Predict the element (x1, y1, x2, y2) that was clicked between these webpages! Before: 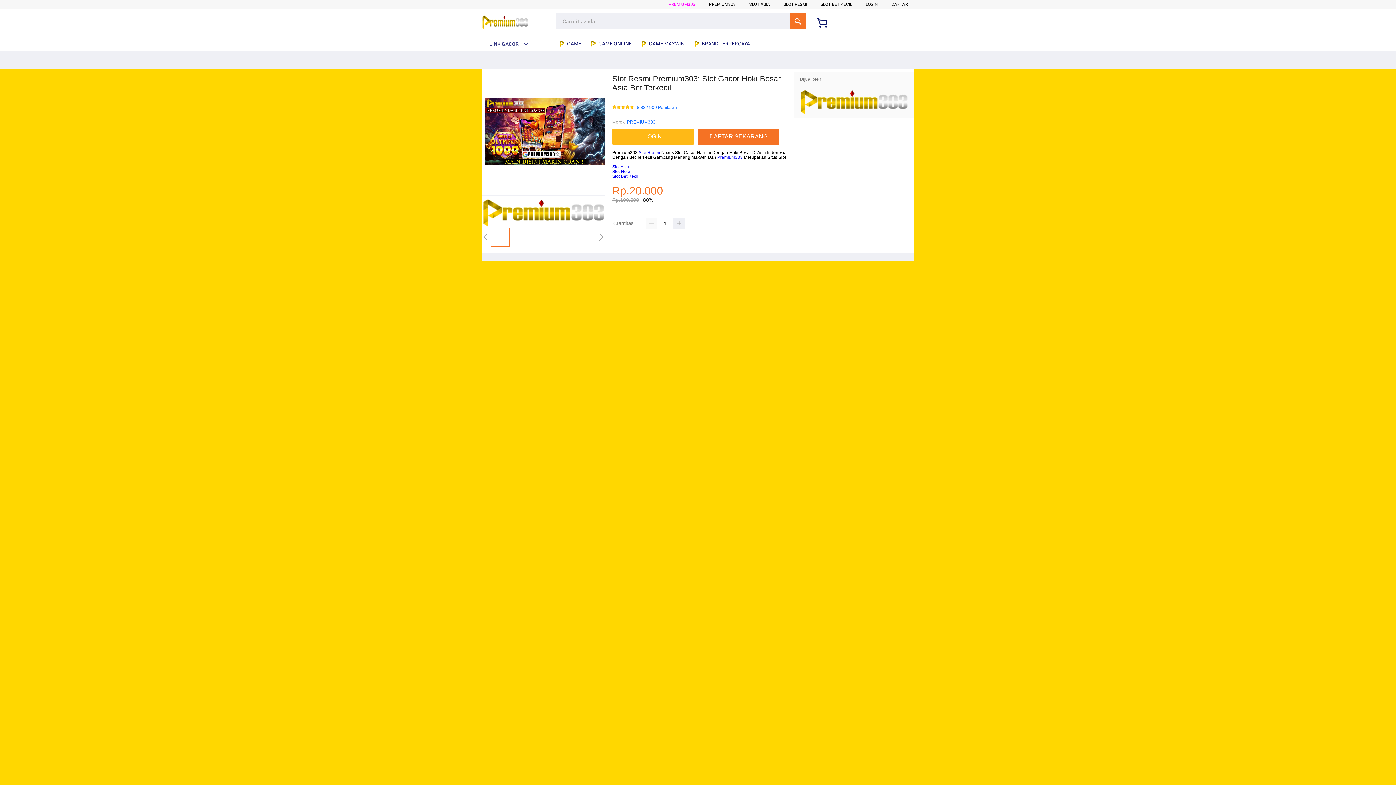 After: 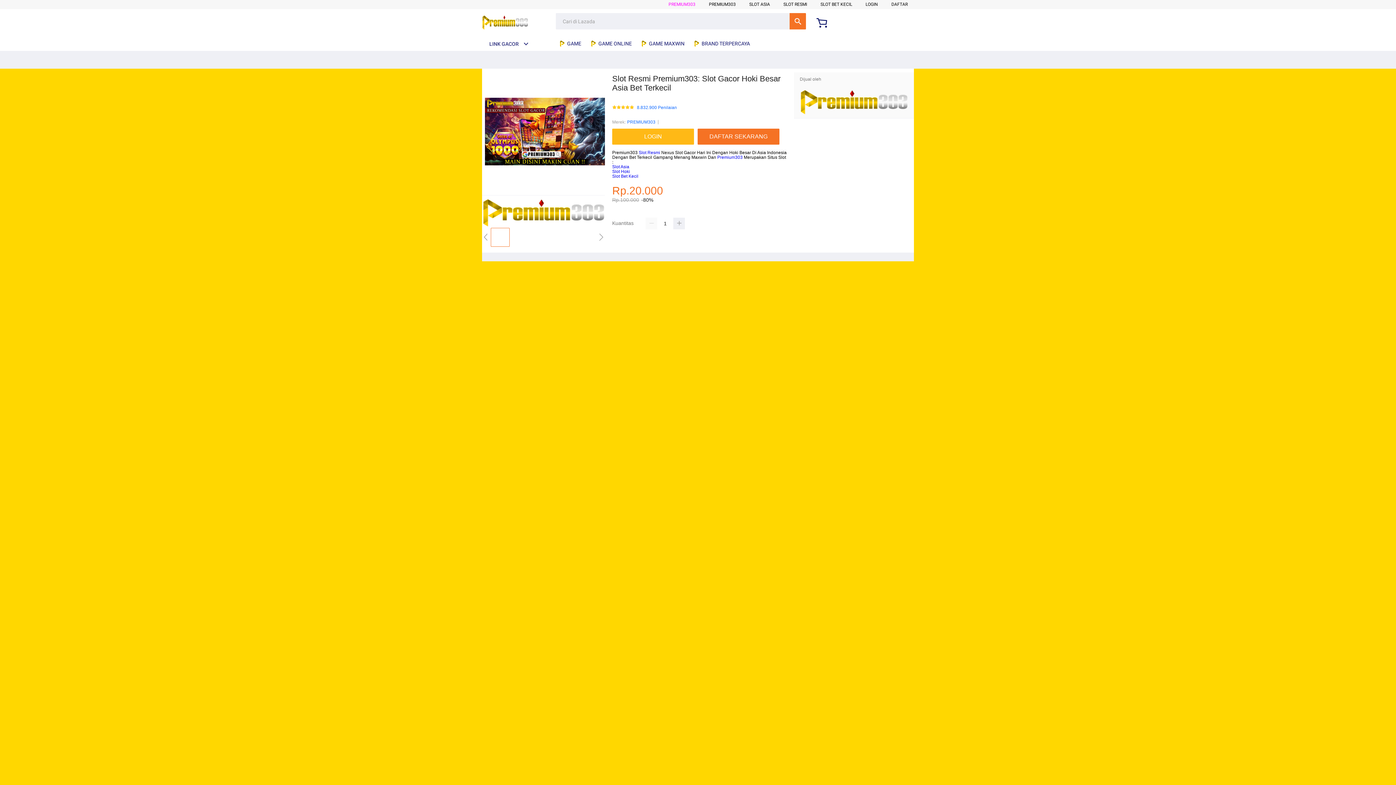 Action: label: Premium303 bbox: (717, 155, 742, 160)